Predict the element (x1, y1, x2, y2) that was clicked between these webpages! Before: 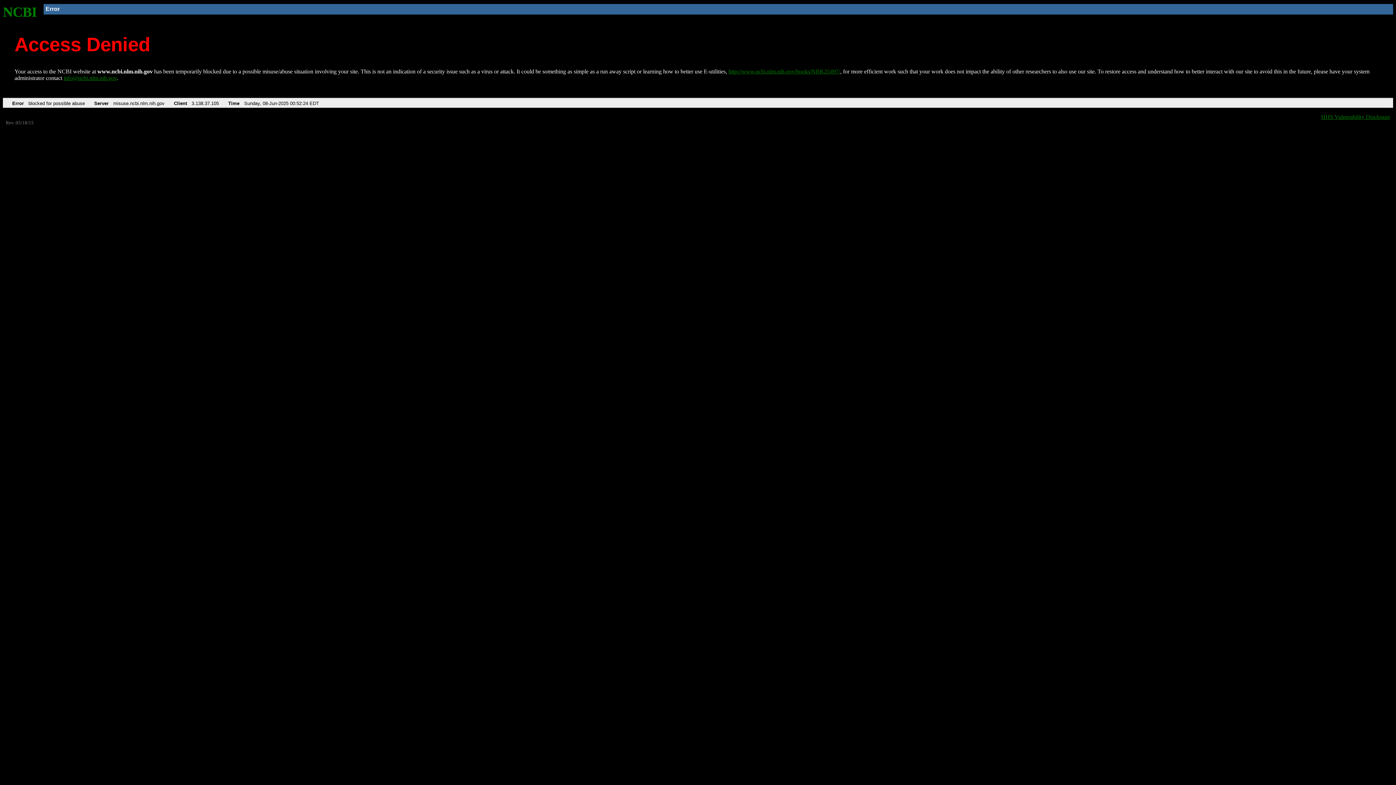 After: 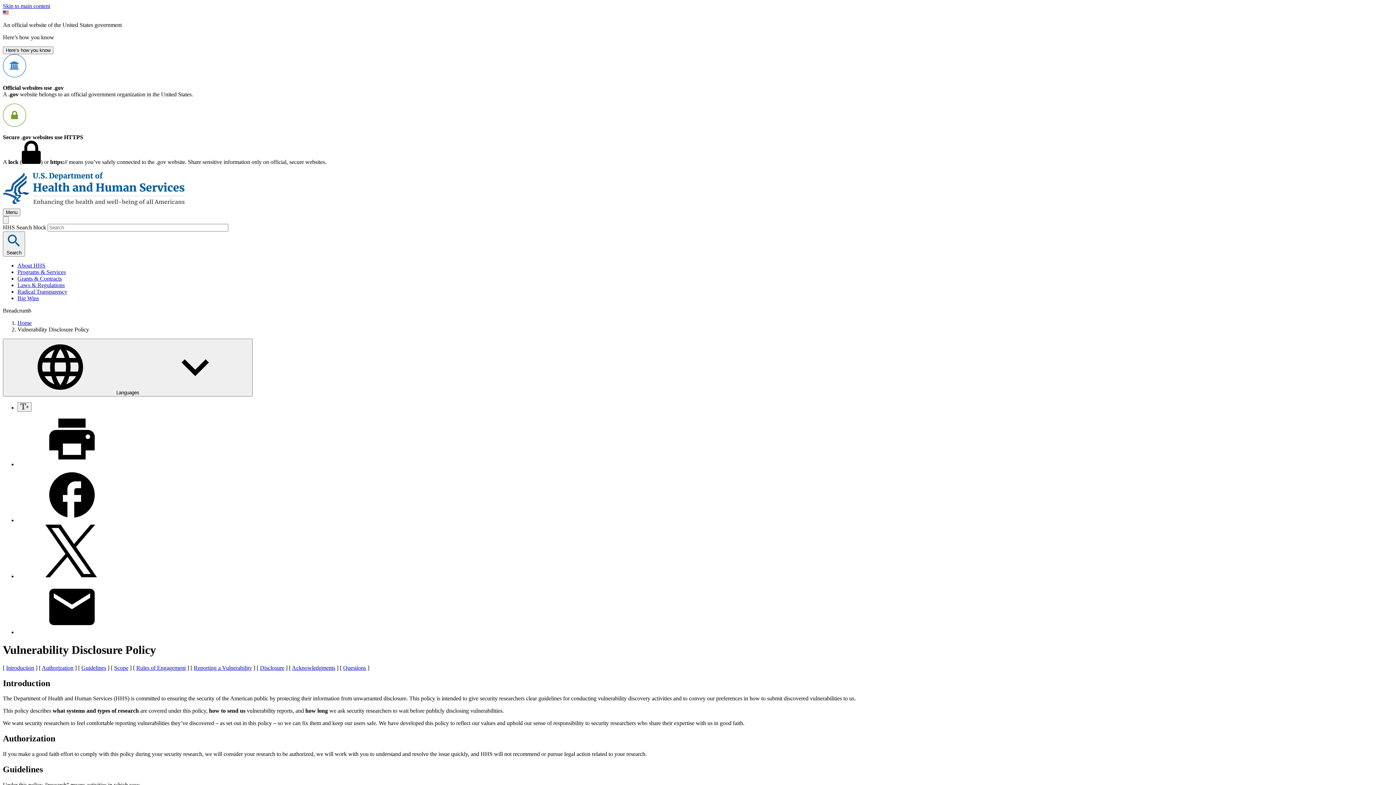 Action: bbox: (1321, 113, 1390, 119) label: HHS Vulnerability Disclosure